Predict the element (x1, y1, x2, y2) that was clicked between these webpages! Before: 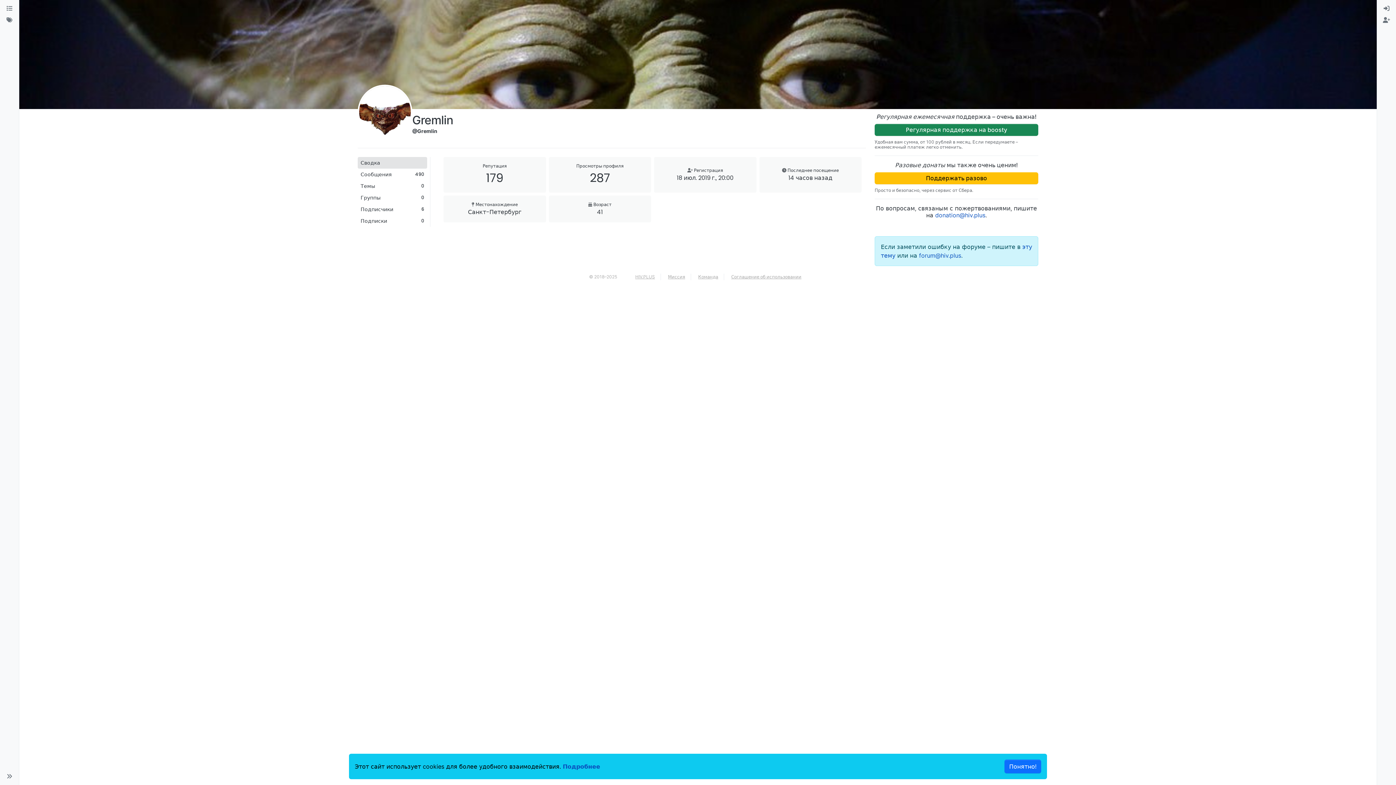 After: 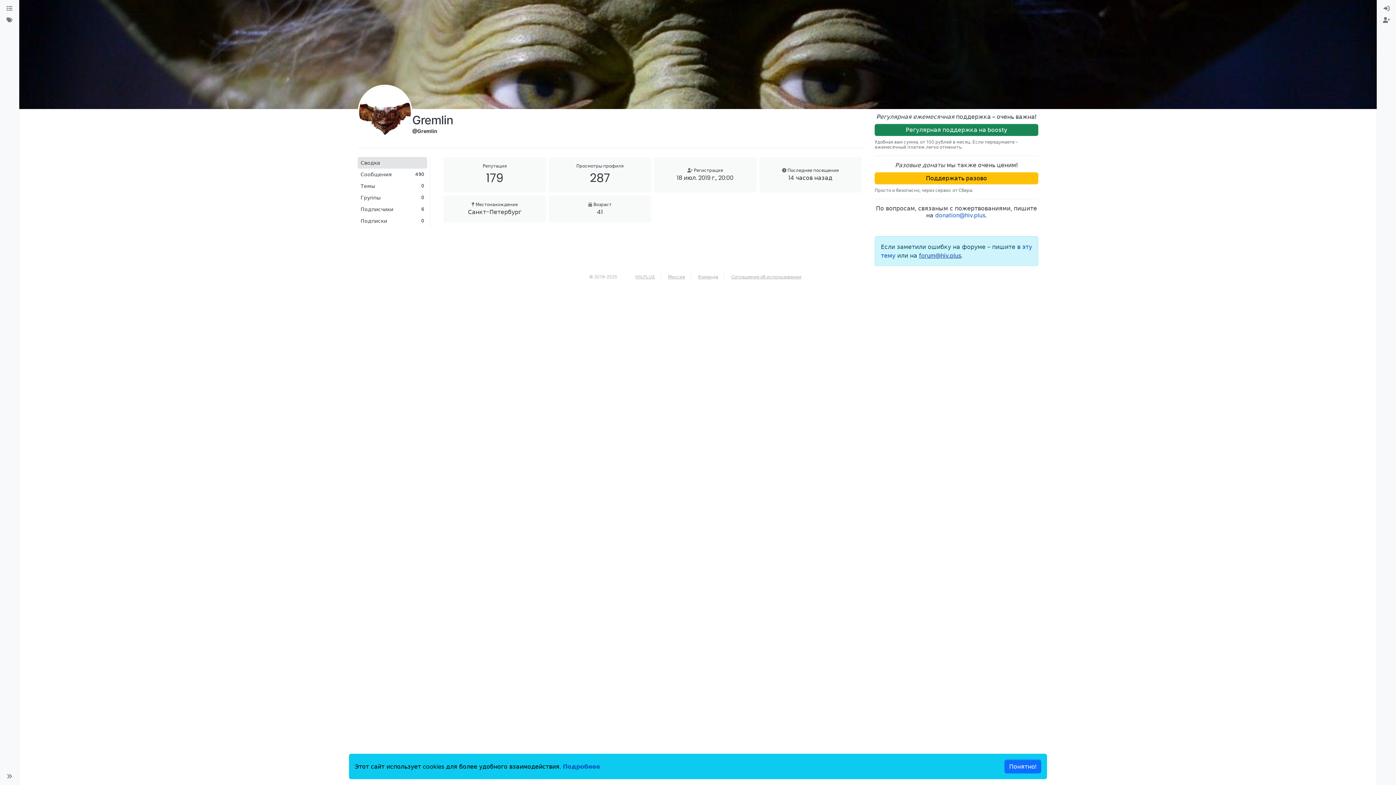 Action: bbox: (919, 252, 961, 259) label: forum@hiv.plus